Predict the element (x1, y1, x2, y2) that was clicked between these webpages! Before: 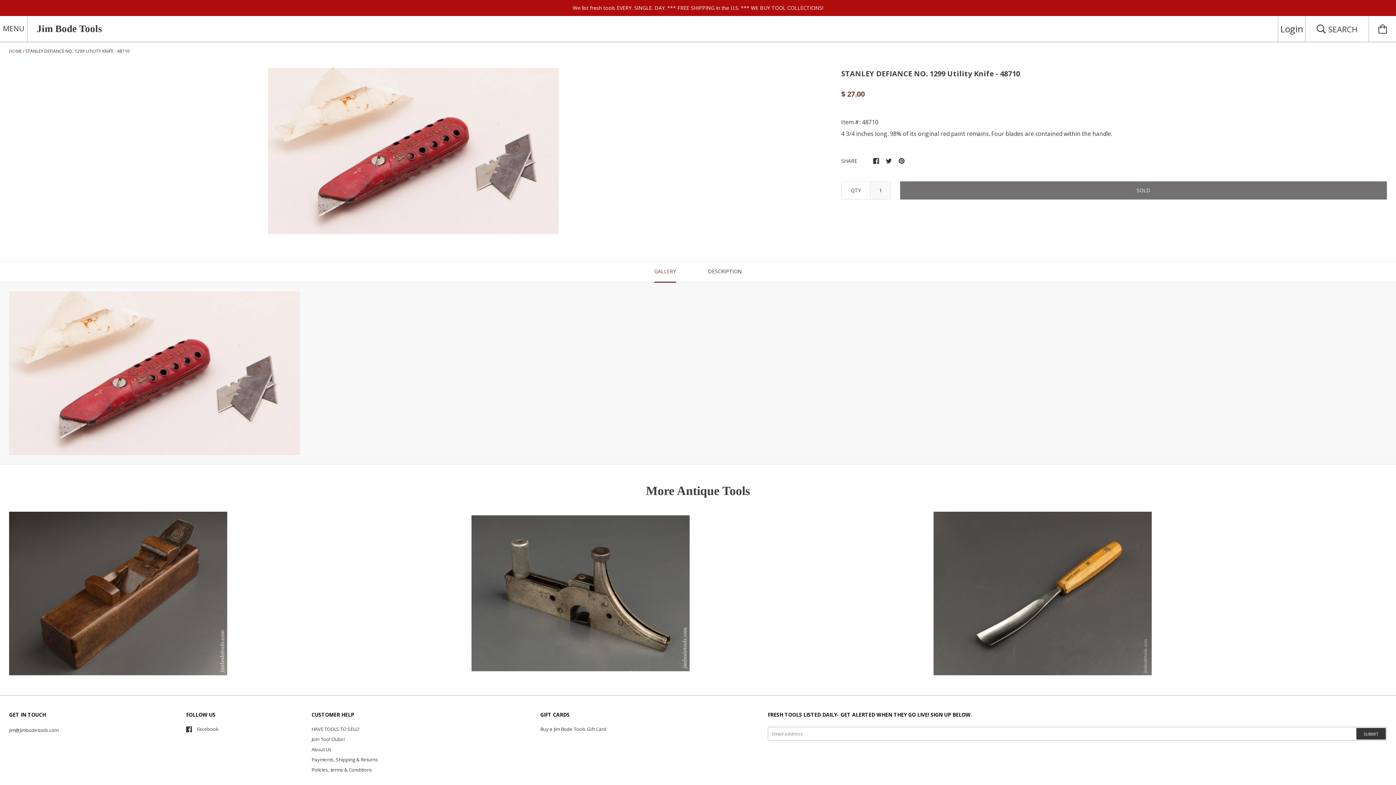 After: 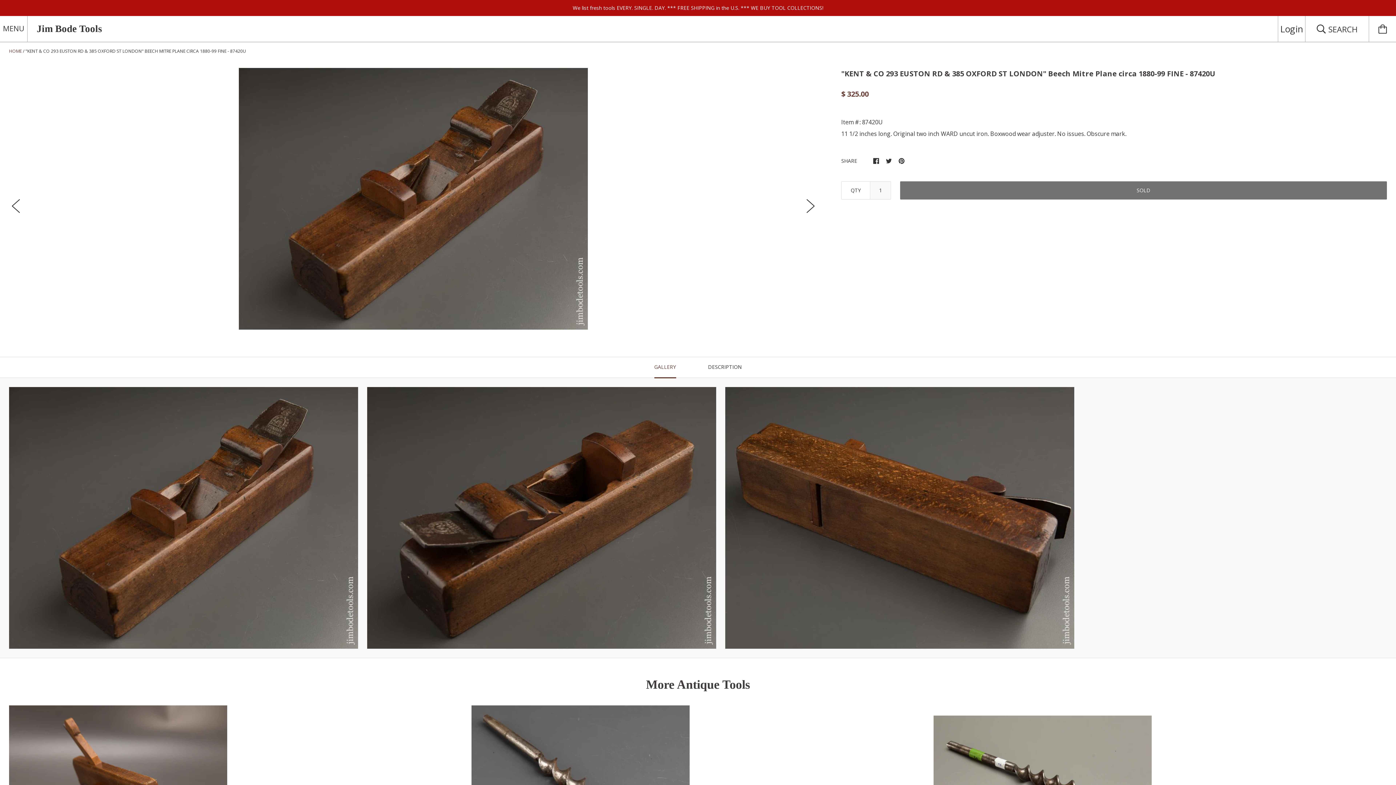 Action: bbox: (9, 669, 227, 677)